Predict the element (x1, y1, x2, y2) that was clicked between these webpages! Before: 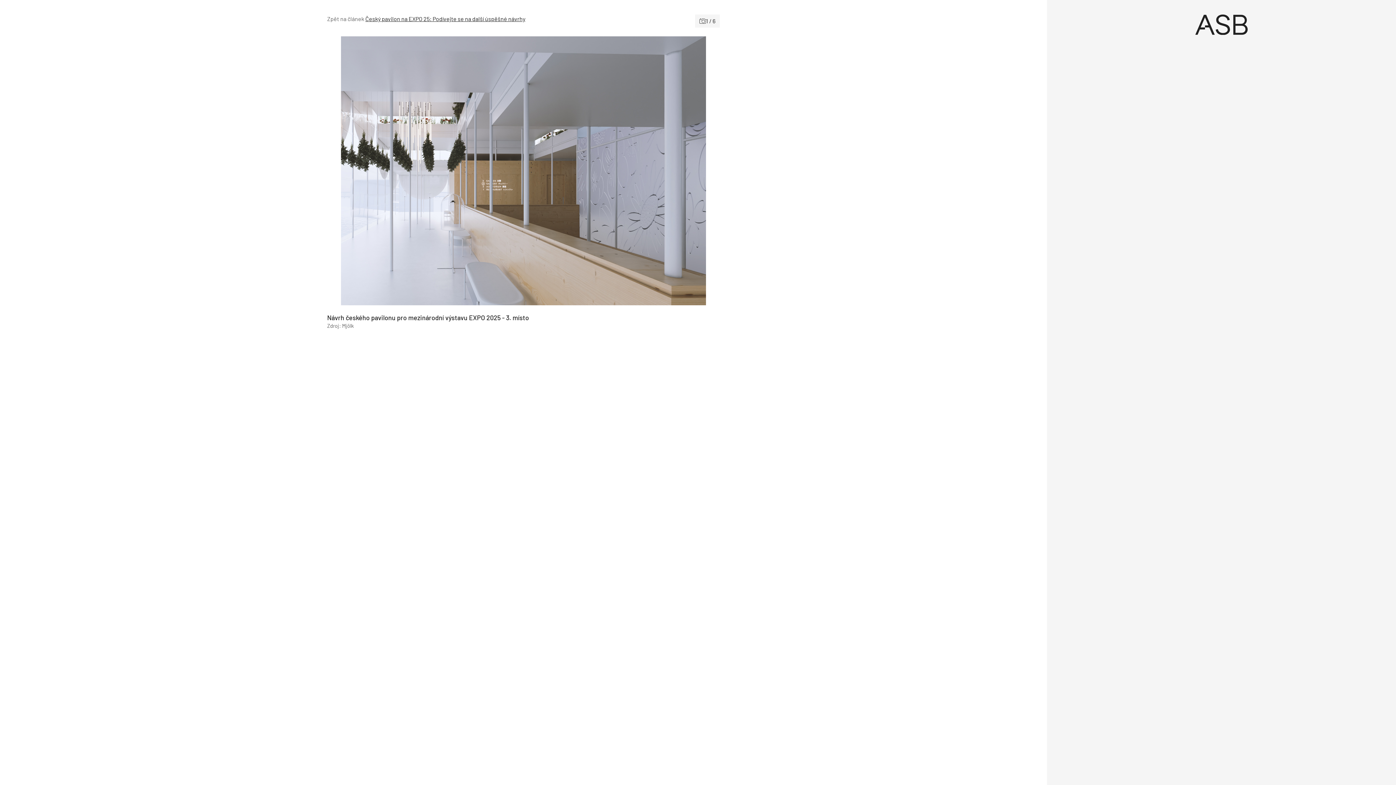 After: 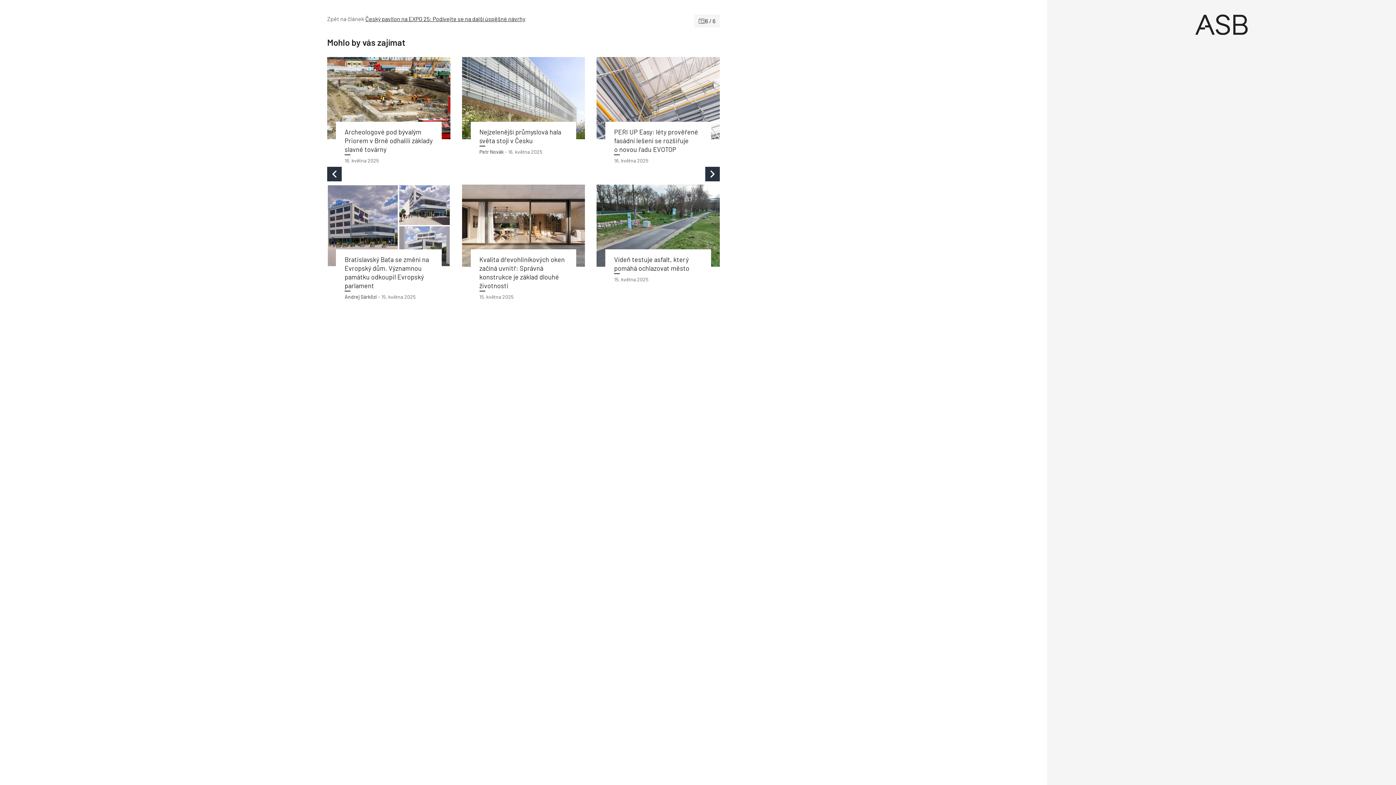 Action: bbox: (327, 36, 523, 305)